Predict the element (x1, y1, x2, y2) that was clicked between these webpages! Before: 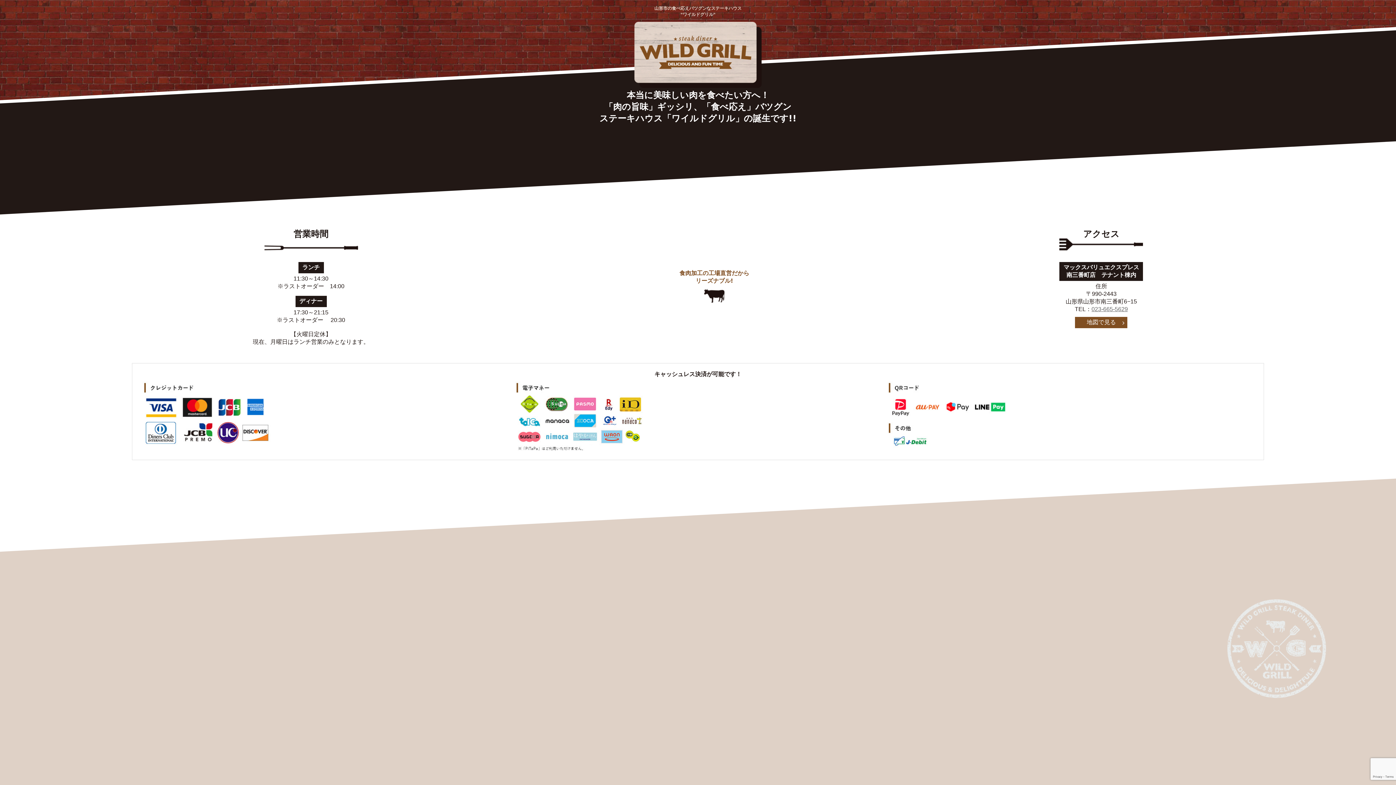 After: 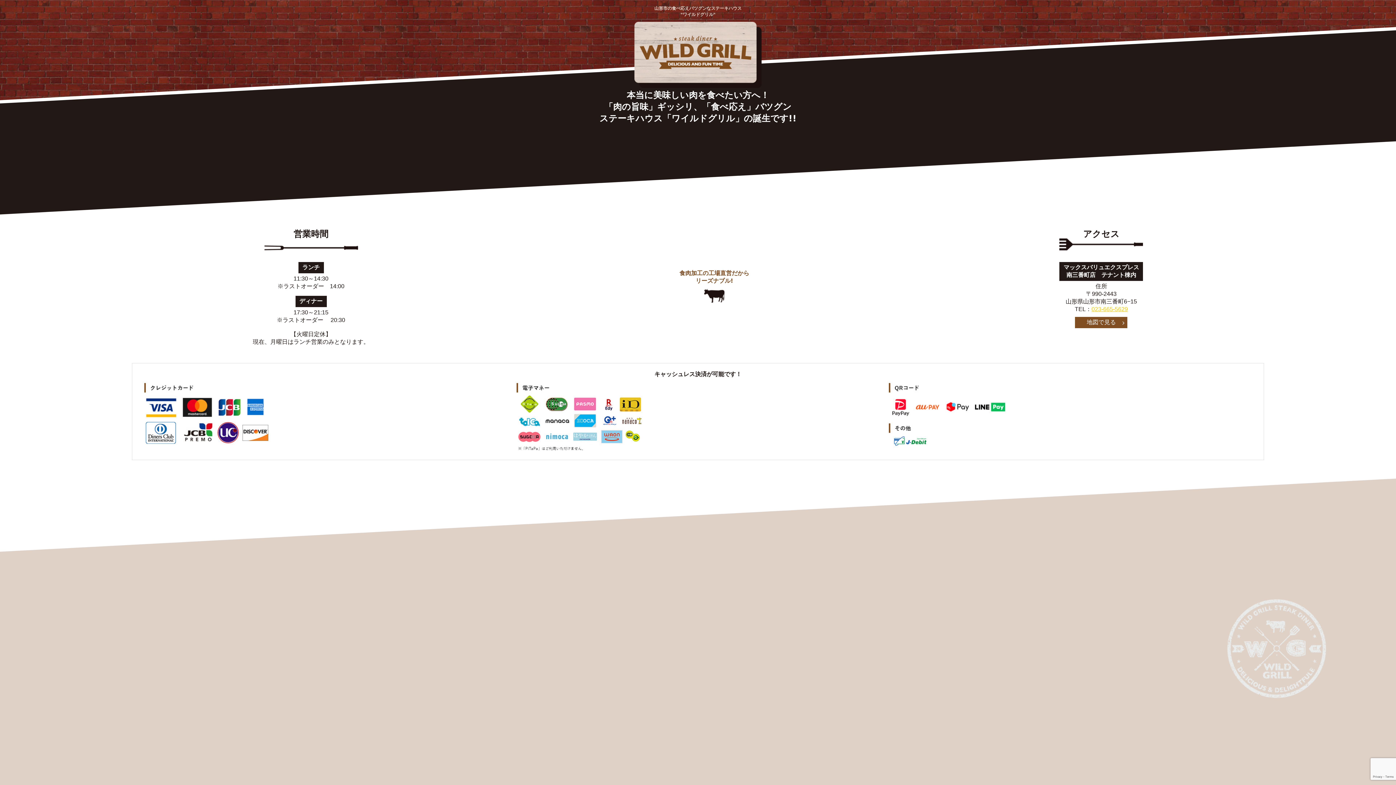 Action: label: 023-665-5629 bbox: (1091, 306, 1128, 312)